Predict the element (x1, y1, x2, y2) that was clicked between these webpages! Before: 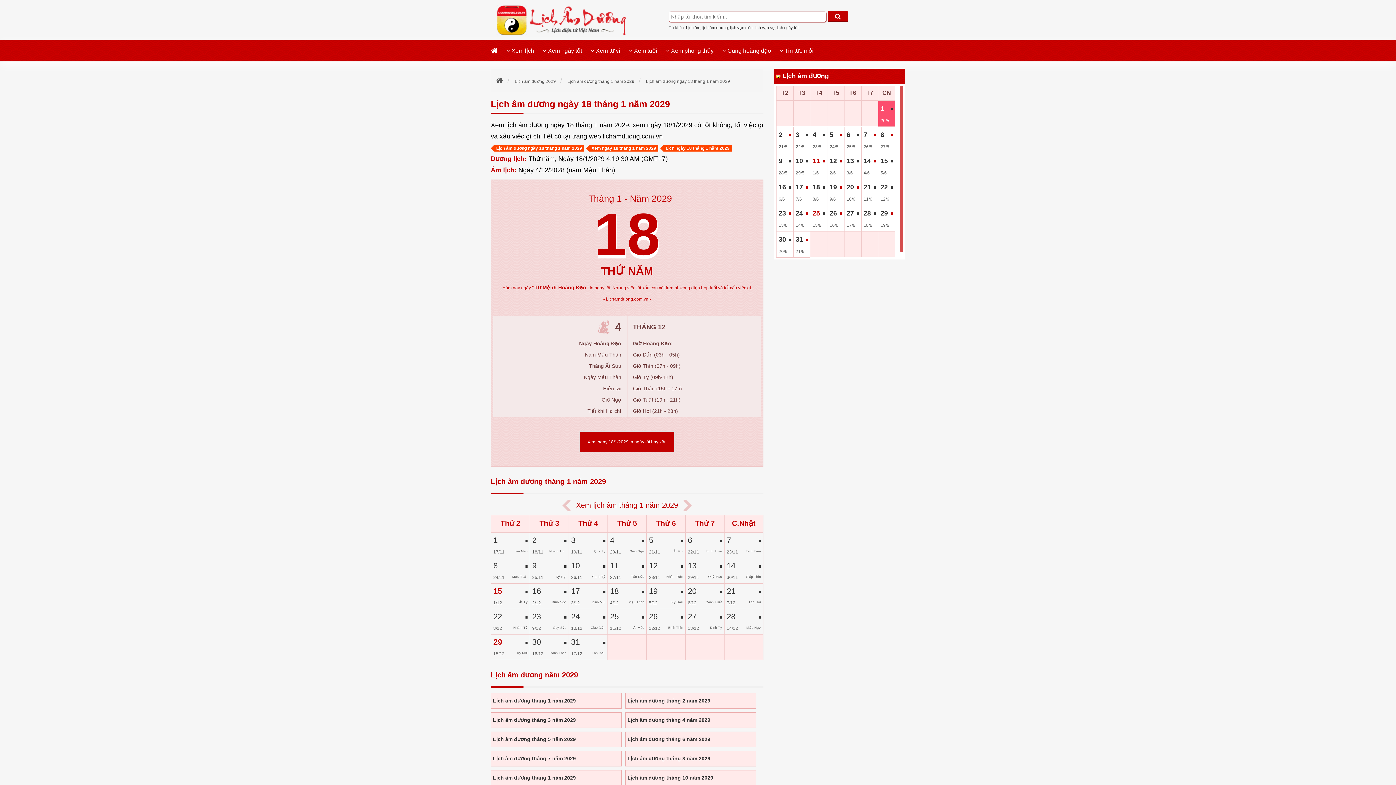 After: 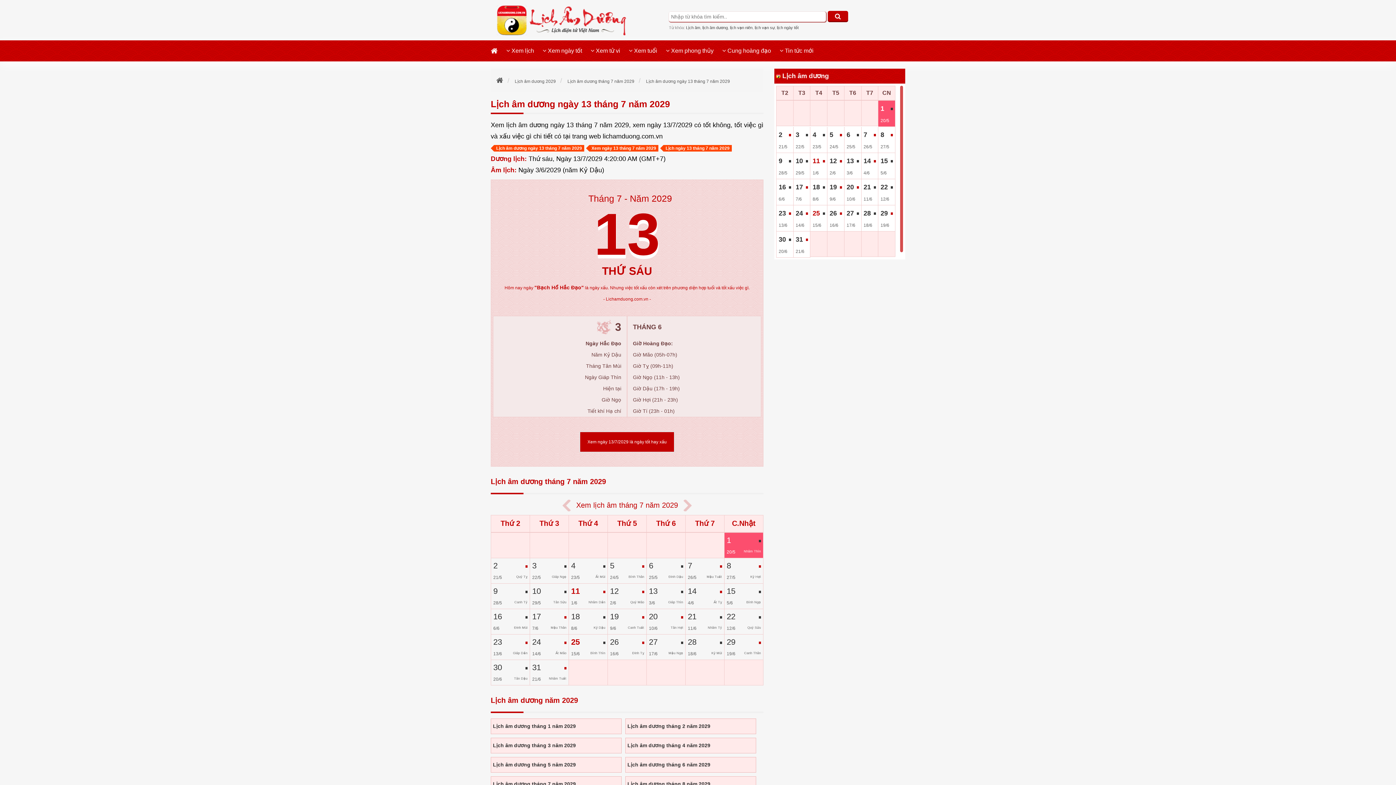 Action: label: 13
.
3/6 bbox: (844, 152, 861, 178)